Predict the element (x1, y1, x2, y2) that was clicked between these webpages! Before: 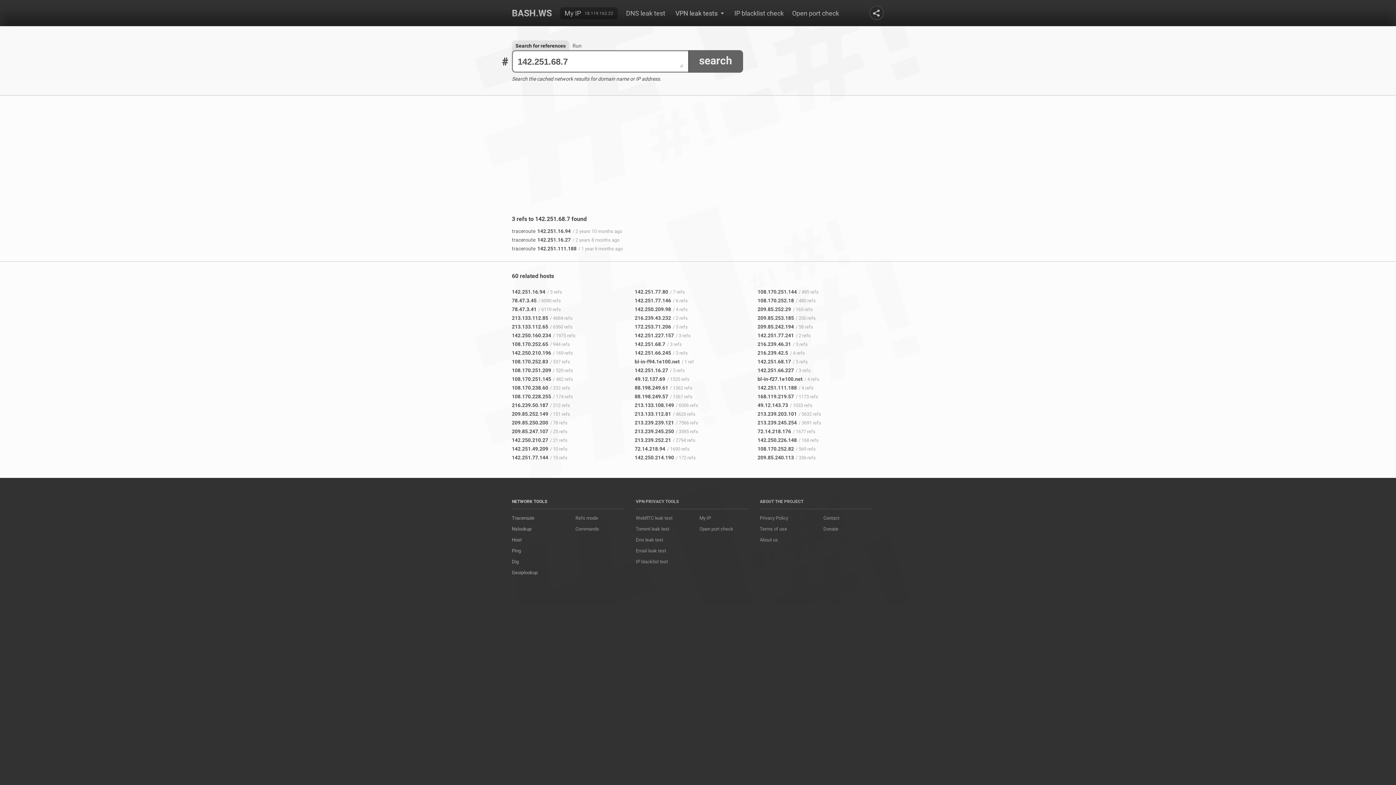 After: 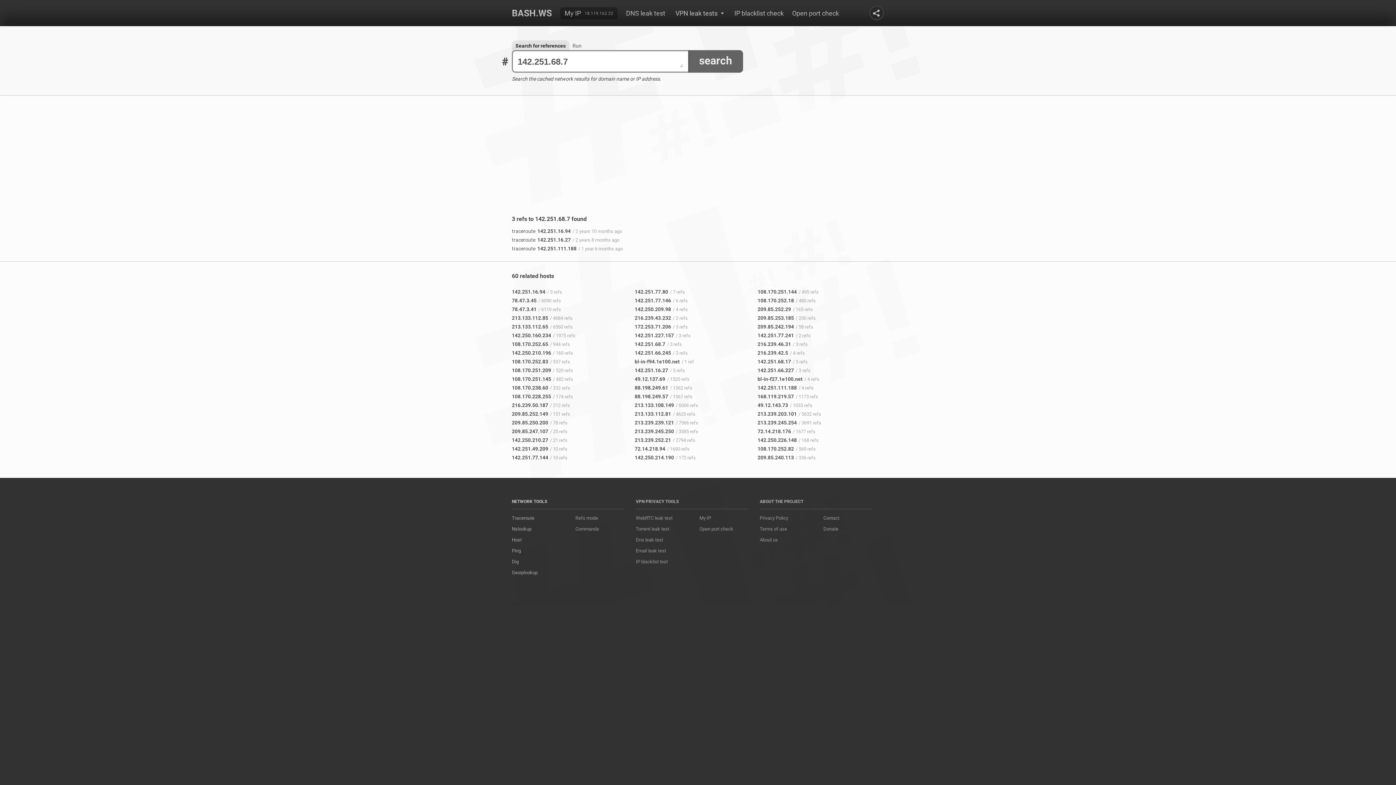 Action: label: 142.251.227.157 bbox: (634, 332, 674, 338)